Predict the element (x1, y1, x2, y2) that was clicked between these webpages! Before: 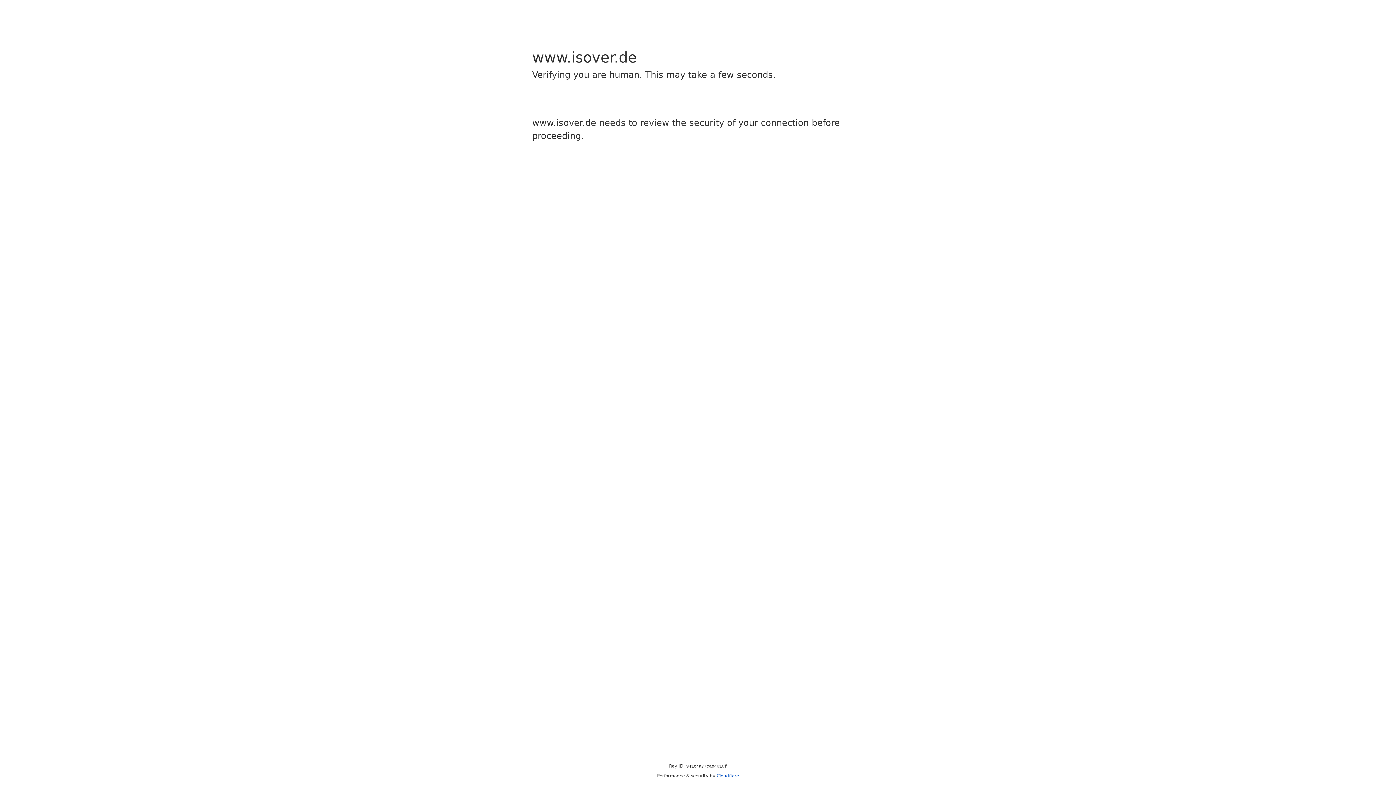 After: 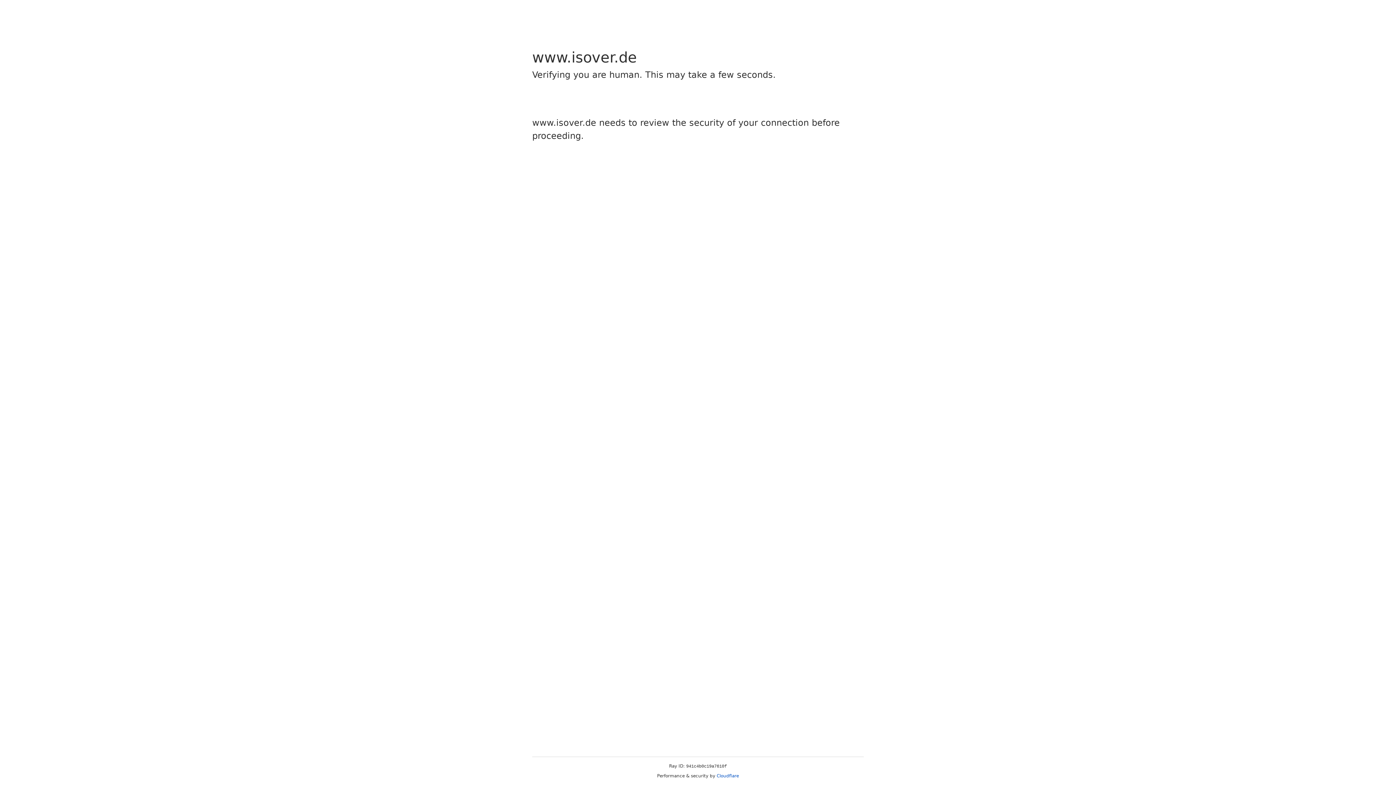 Action: label: Cloudflare bbox: (716, 773, 739, 778)